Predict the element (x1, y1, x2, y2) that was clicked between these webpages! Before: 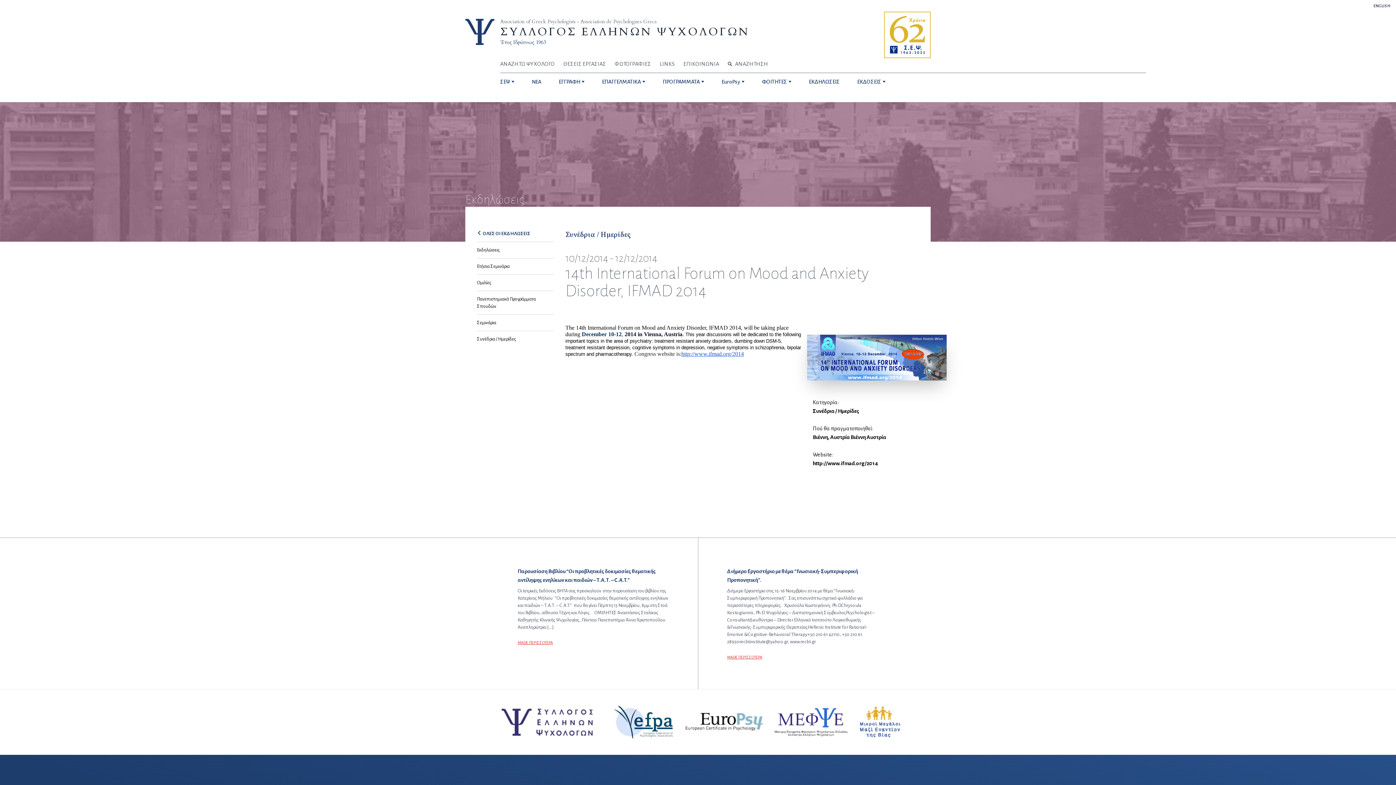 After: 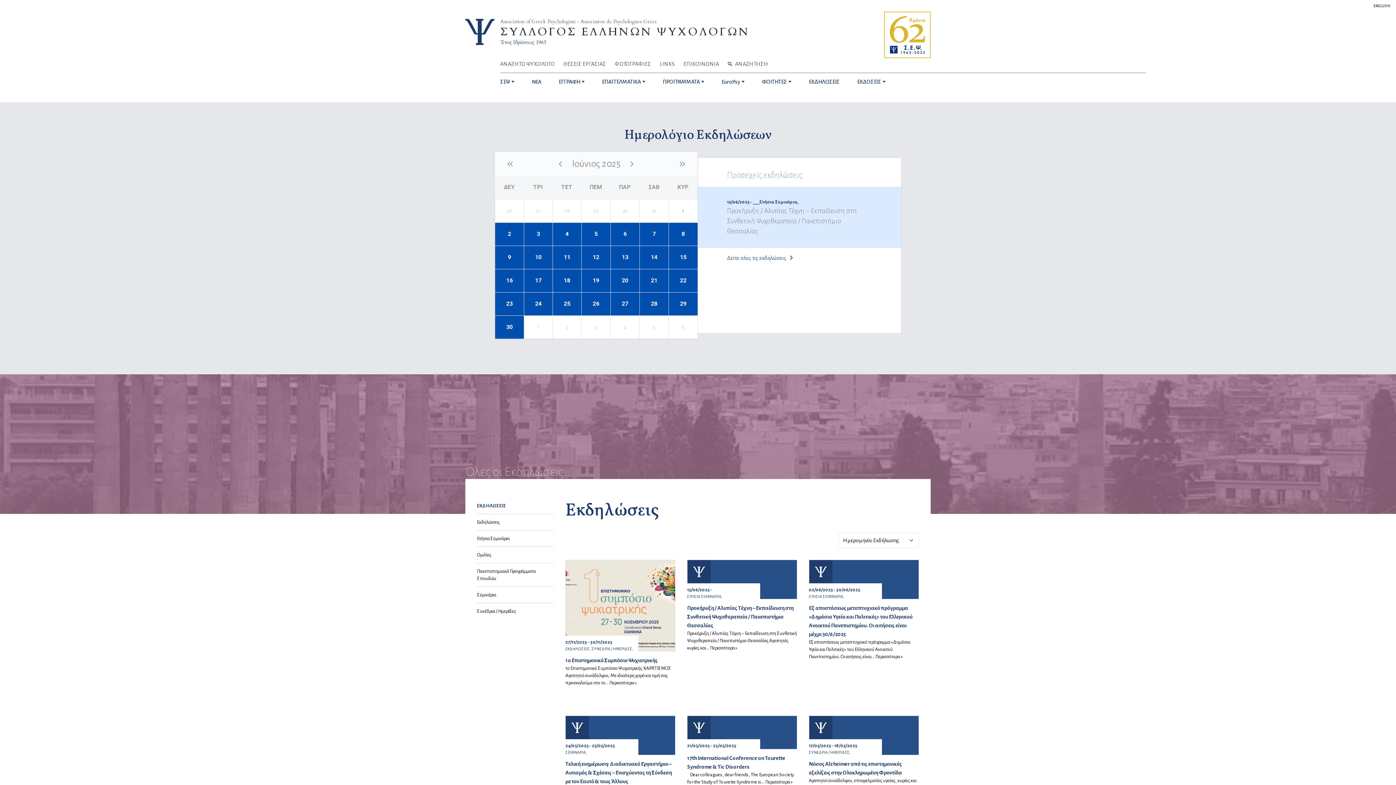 Action: label: ΟΛΕΣ ΟΙ ΕΚΔΗΛΩΣΕΙΣ bbox: (477, 230, 553, 237)